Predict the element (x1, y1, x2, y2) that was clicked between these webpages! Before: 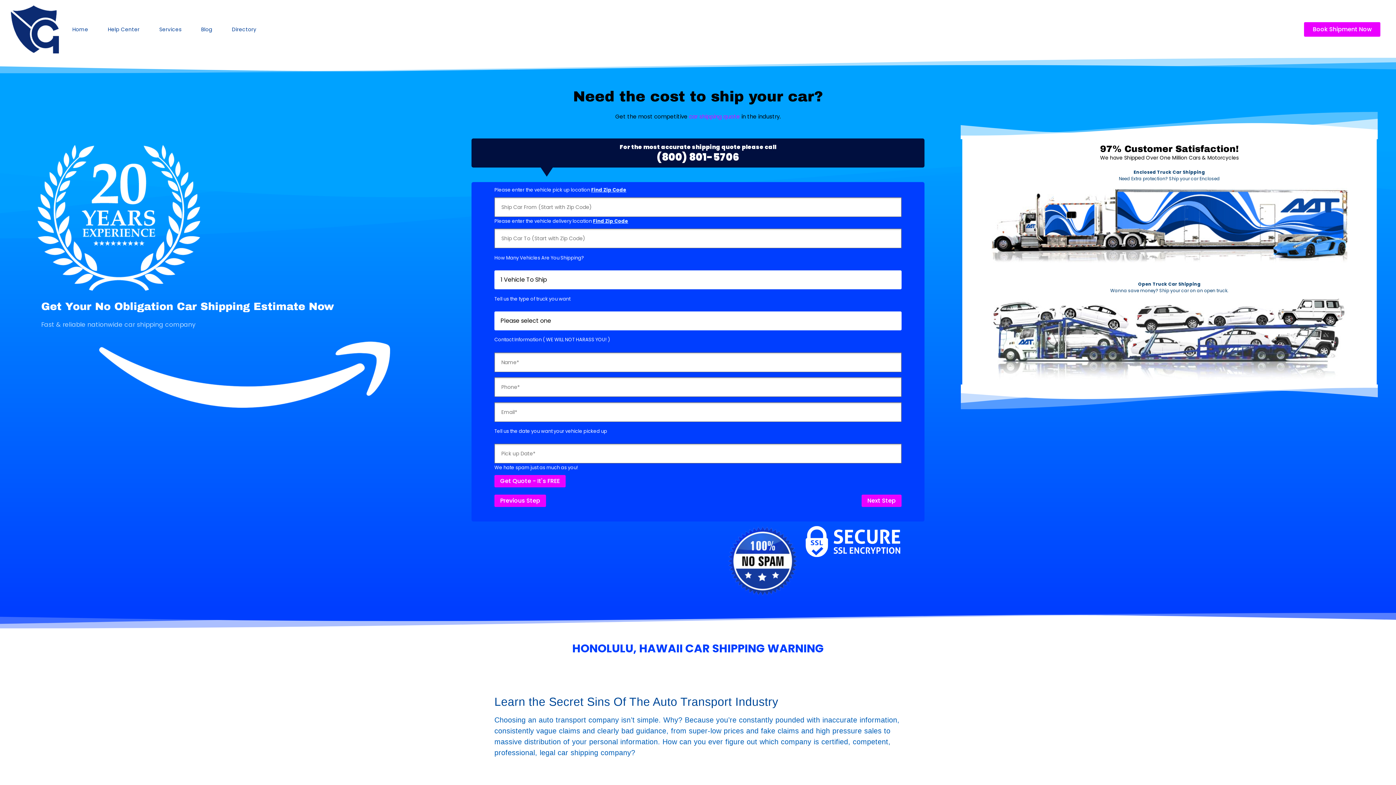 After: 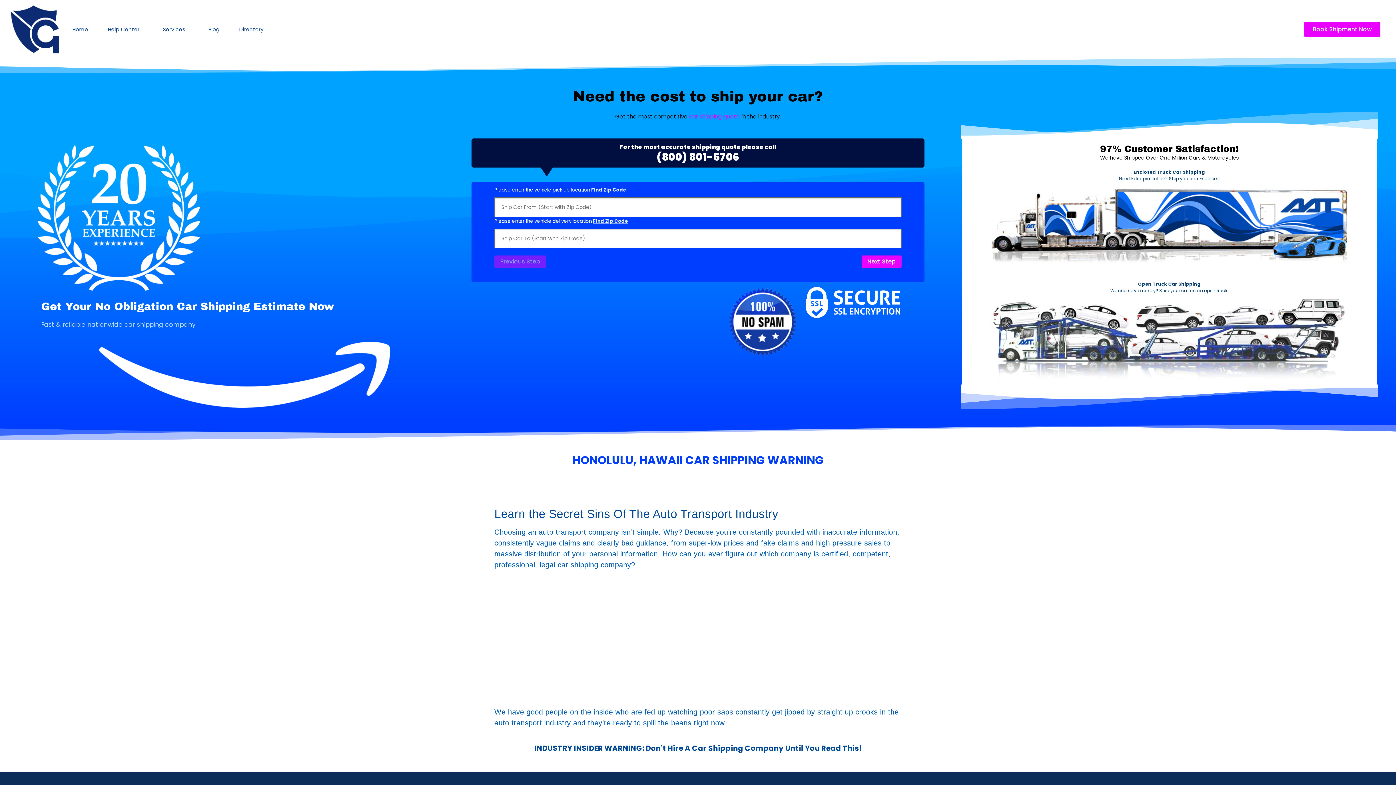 Action: label: Previous Step bbox: (494, 495, 546, 507)